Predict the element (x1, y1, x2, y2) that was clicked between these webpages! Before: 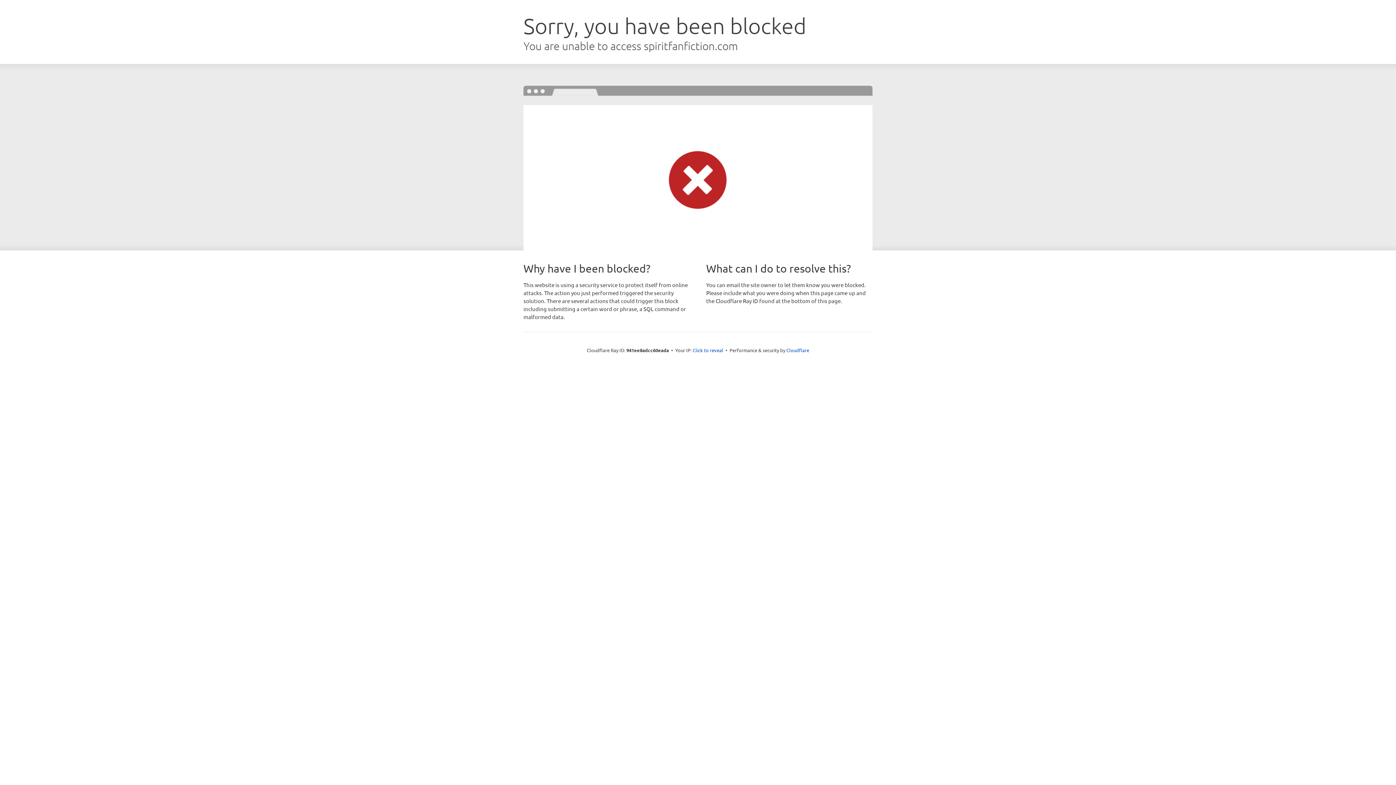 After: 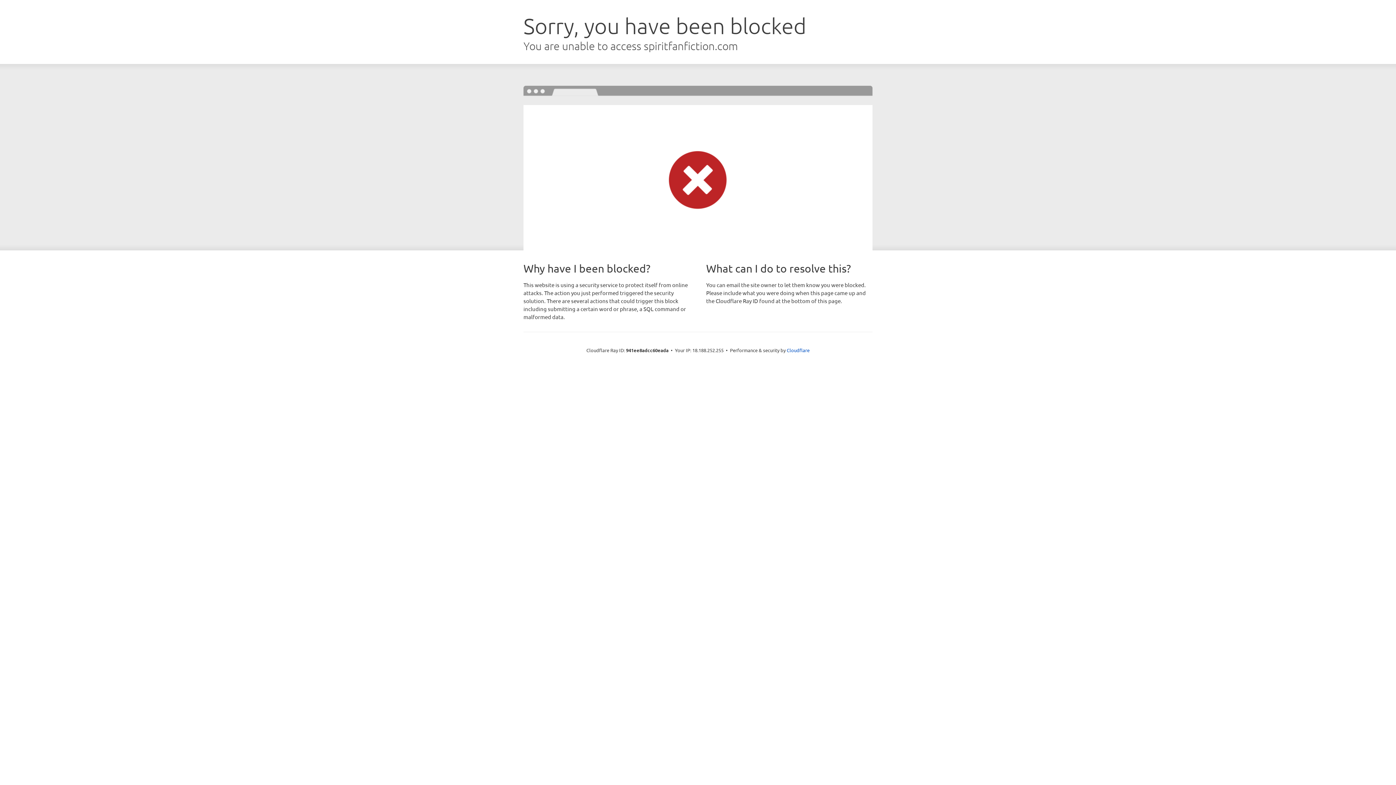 Action: label: Click to reveal bbox: (692, 346, 723, 353)